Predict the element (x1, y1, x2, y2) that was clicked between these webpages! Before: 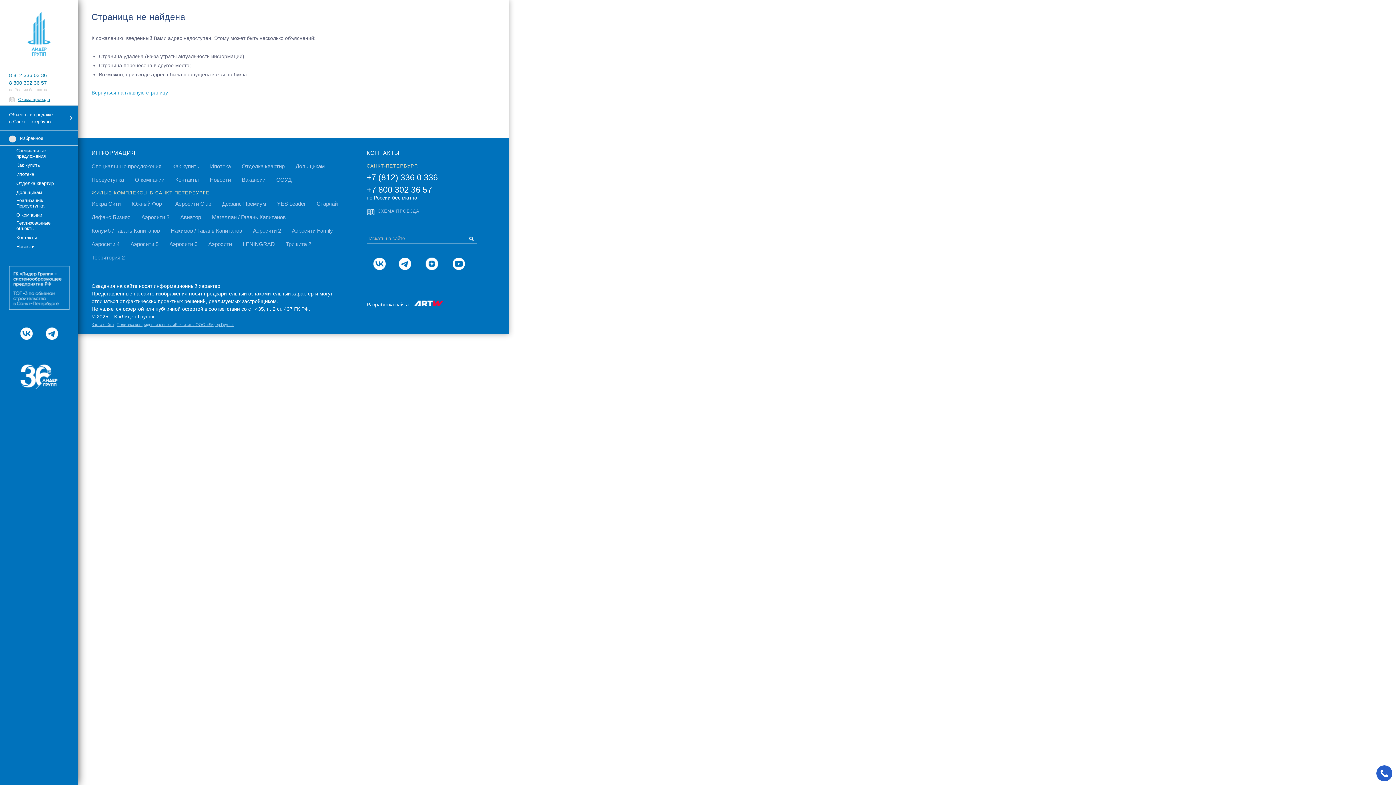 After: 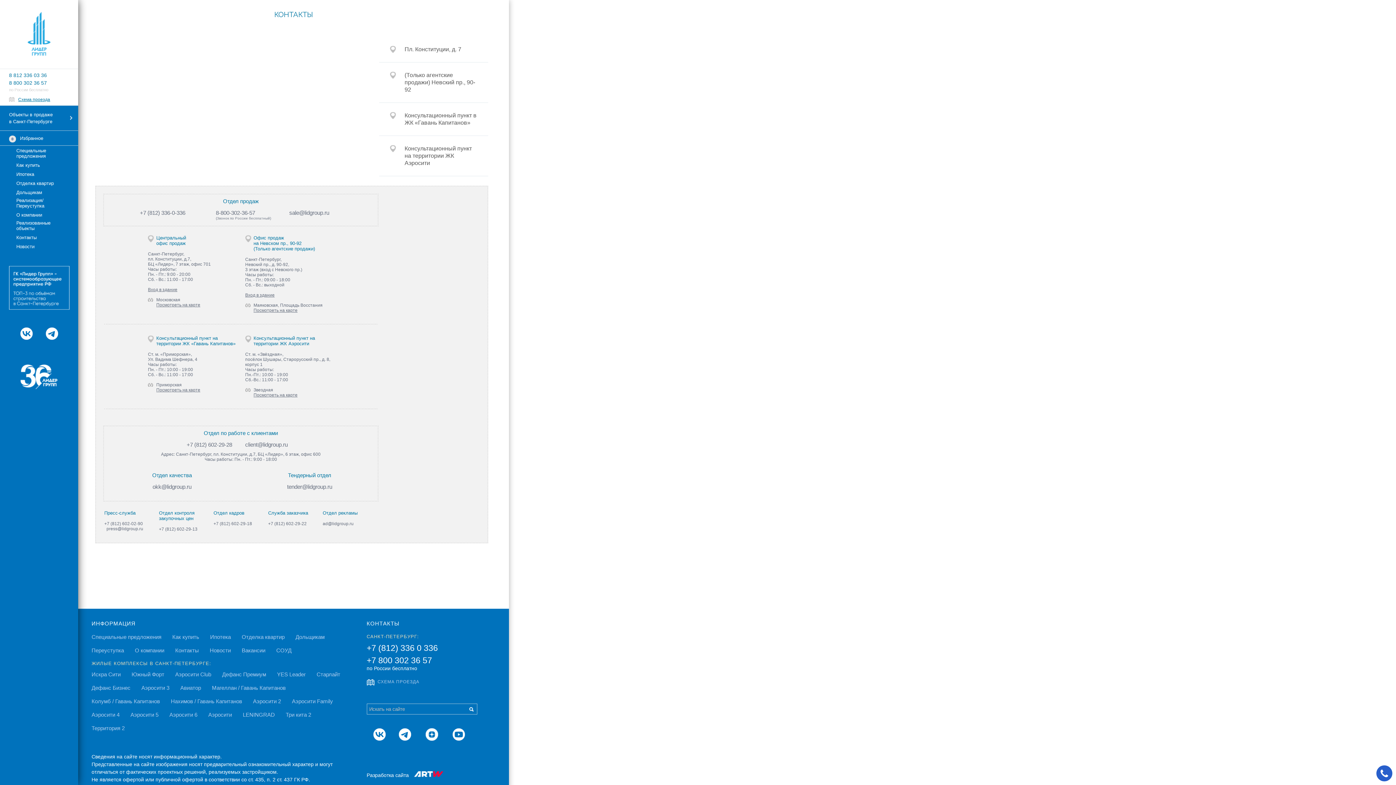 Action: bbox: (16, 234, 36, 240) label: Контакты